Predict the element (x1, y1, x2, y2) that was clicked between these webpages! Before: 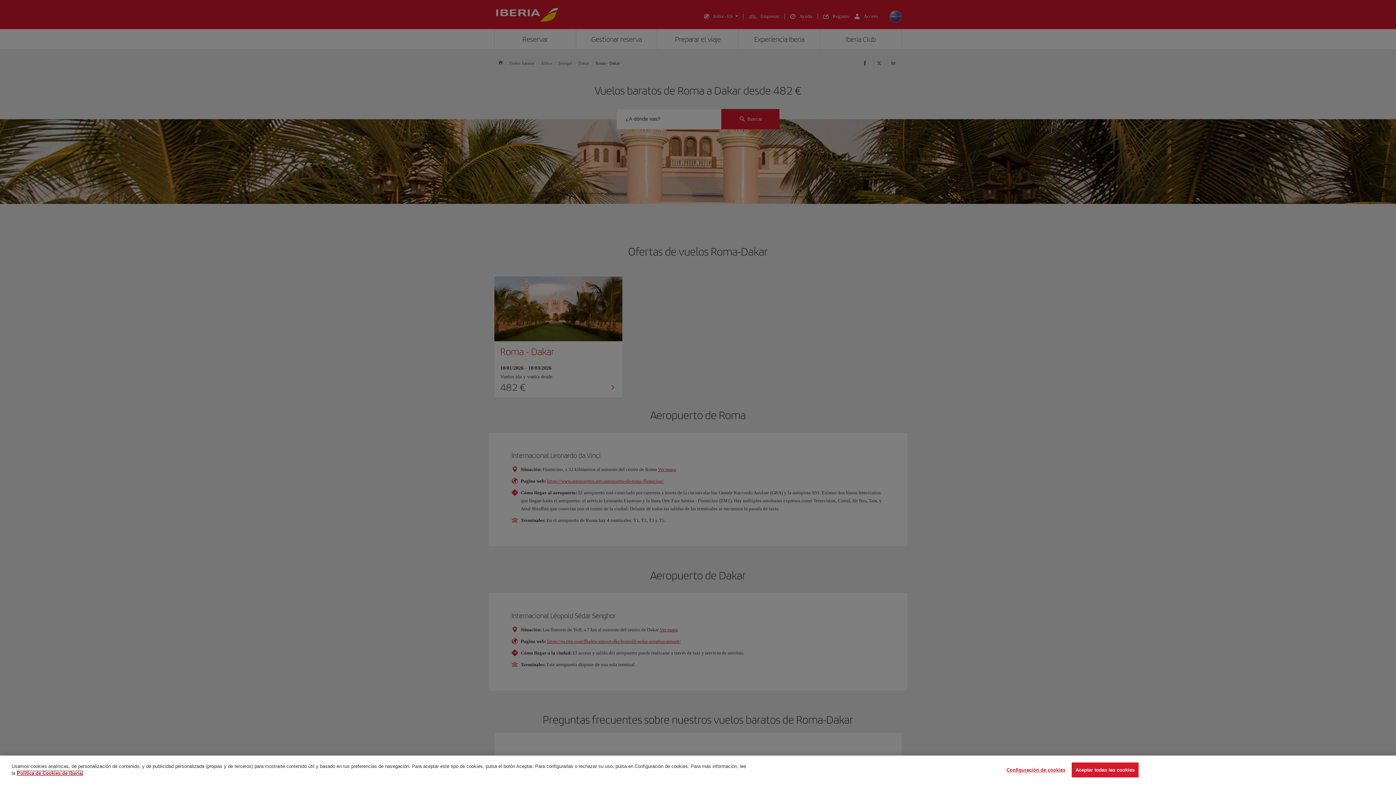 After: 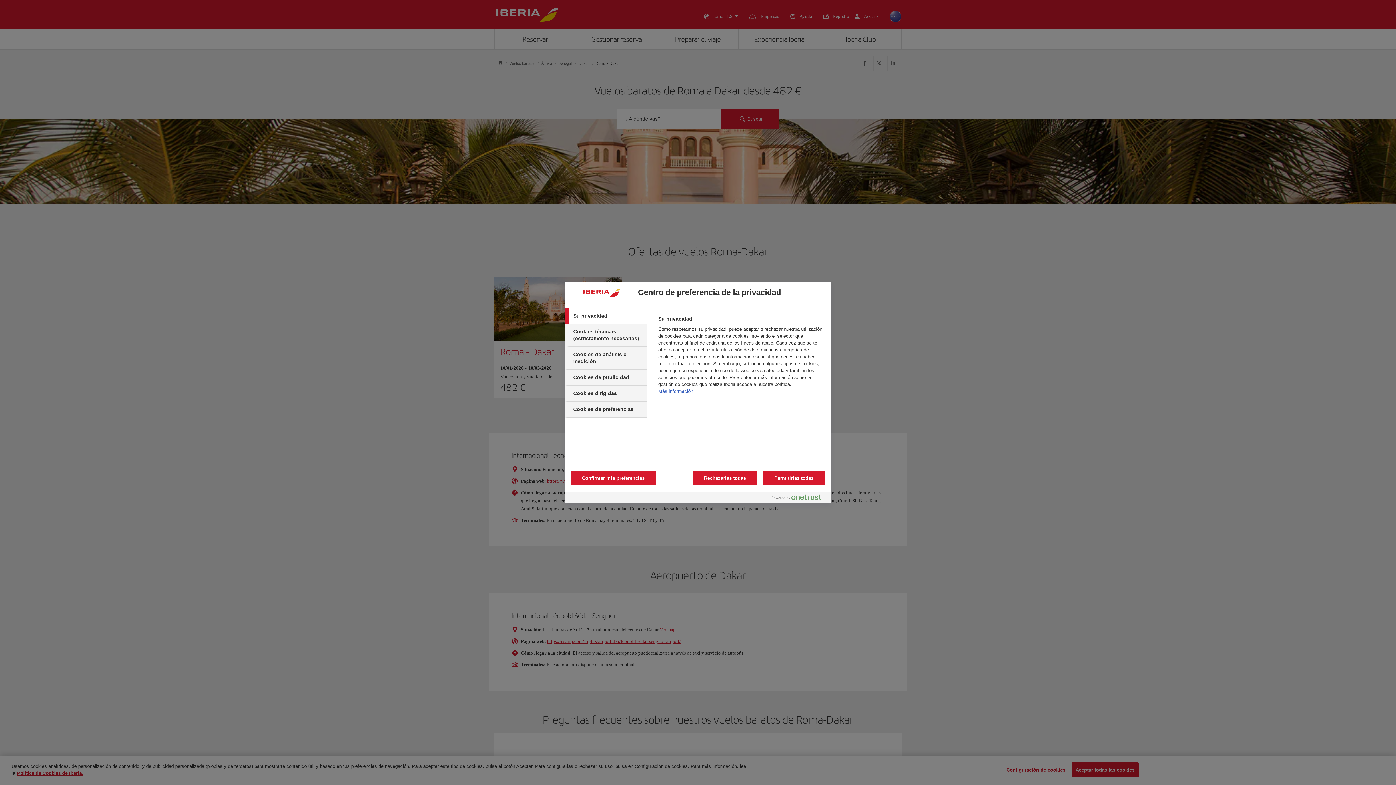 Action: label: Configuración de cookies bbox: (1006, 763, 1065, 777)